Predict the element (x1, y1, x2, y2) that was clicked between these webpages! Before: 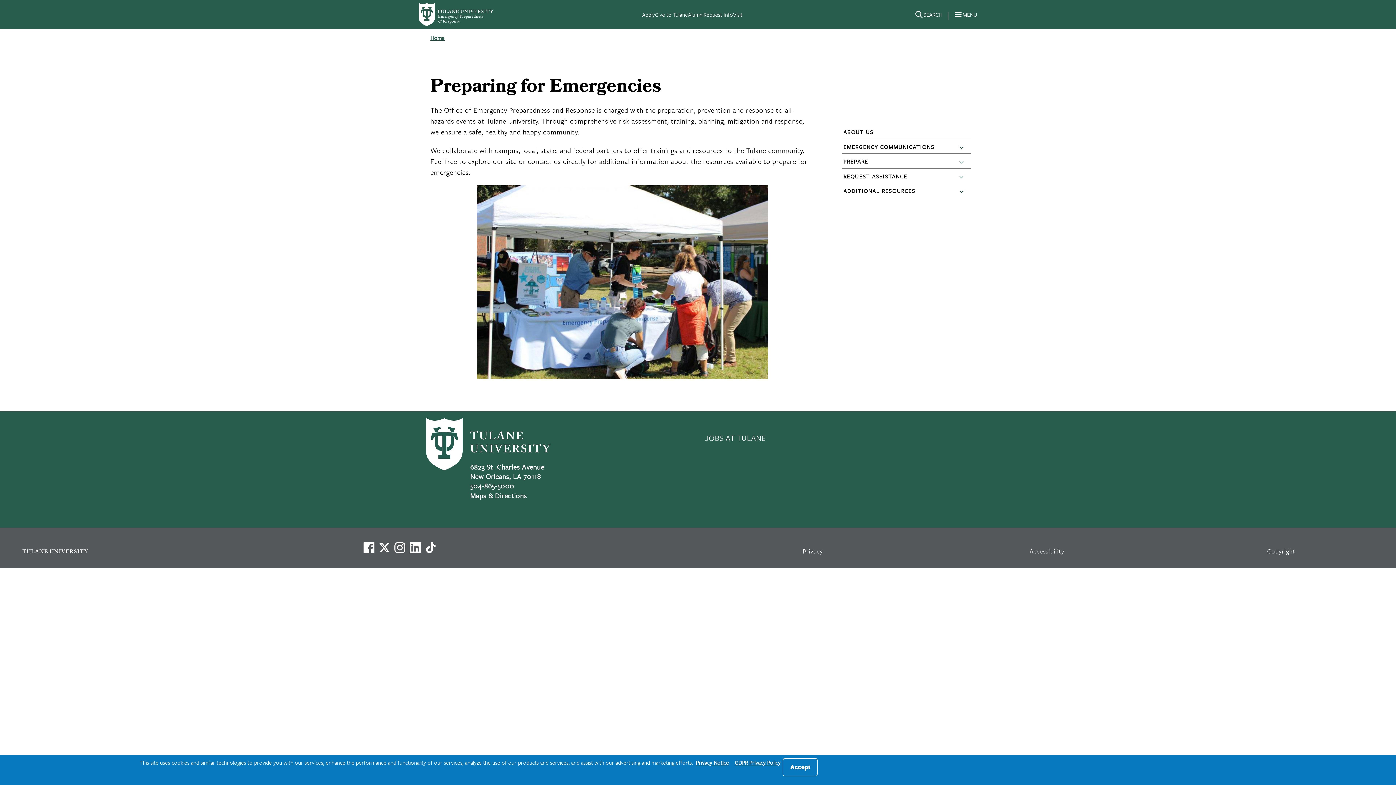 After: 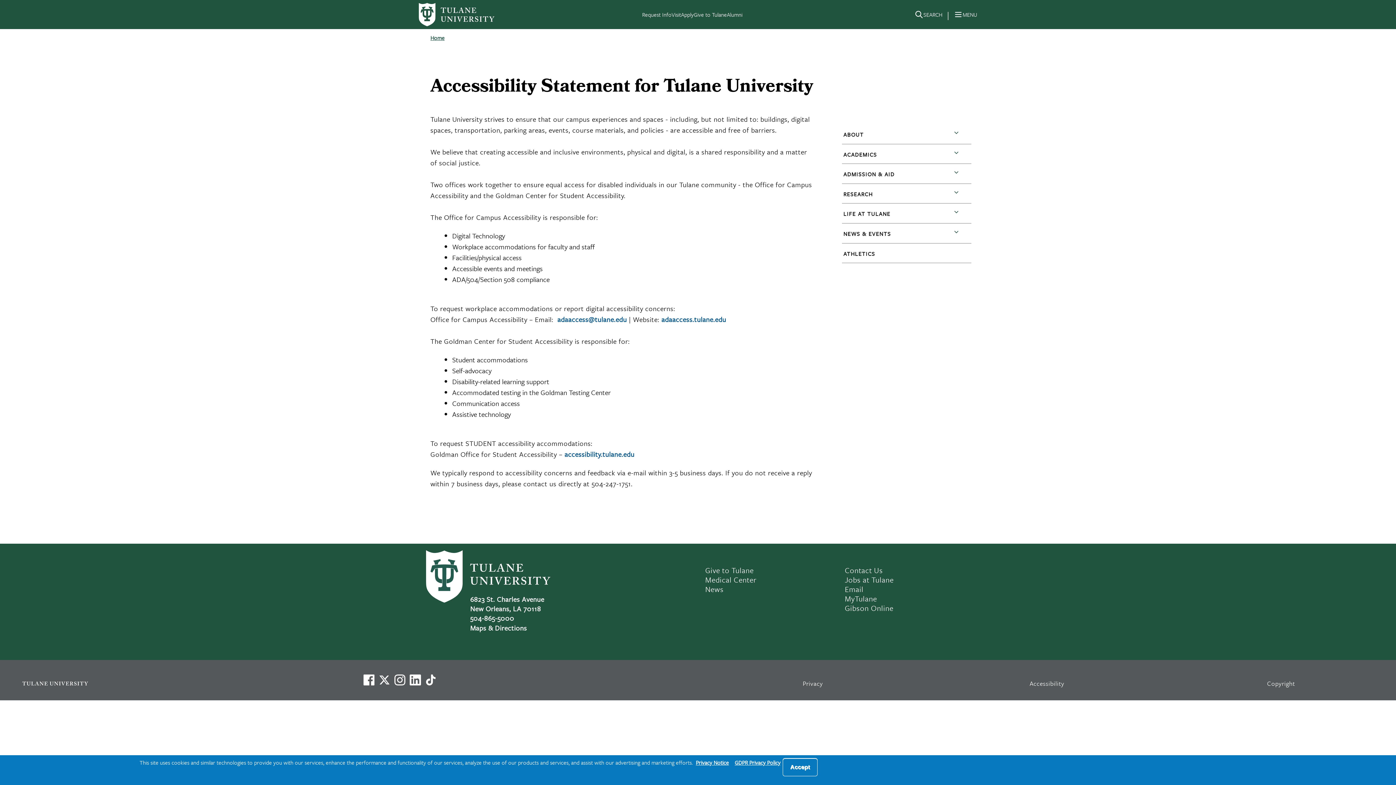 Action: bbox: (1029, 546, 1064, 555) label: Accessibility